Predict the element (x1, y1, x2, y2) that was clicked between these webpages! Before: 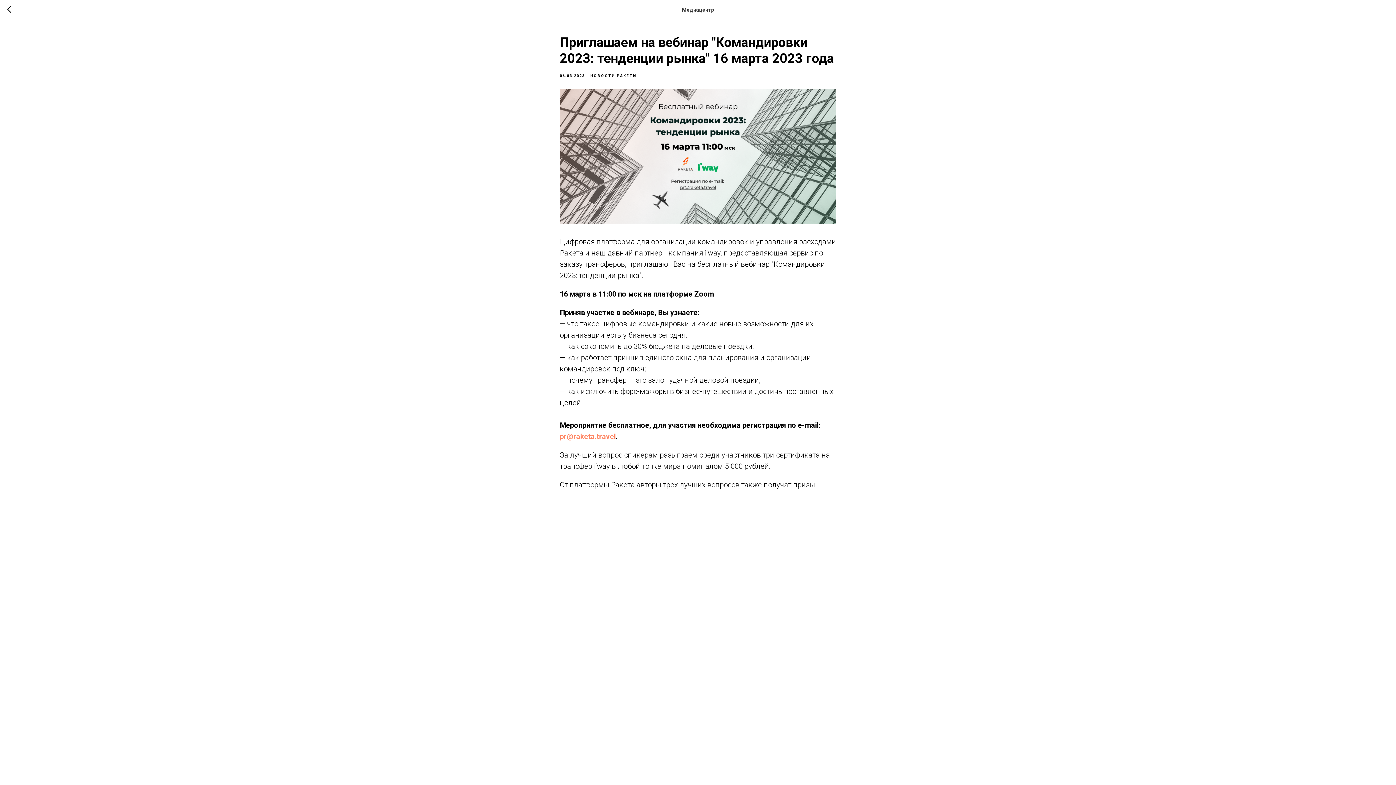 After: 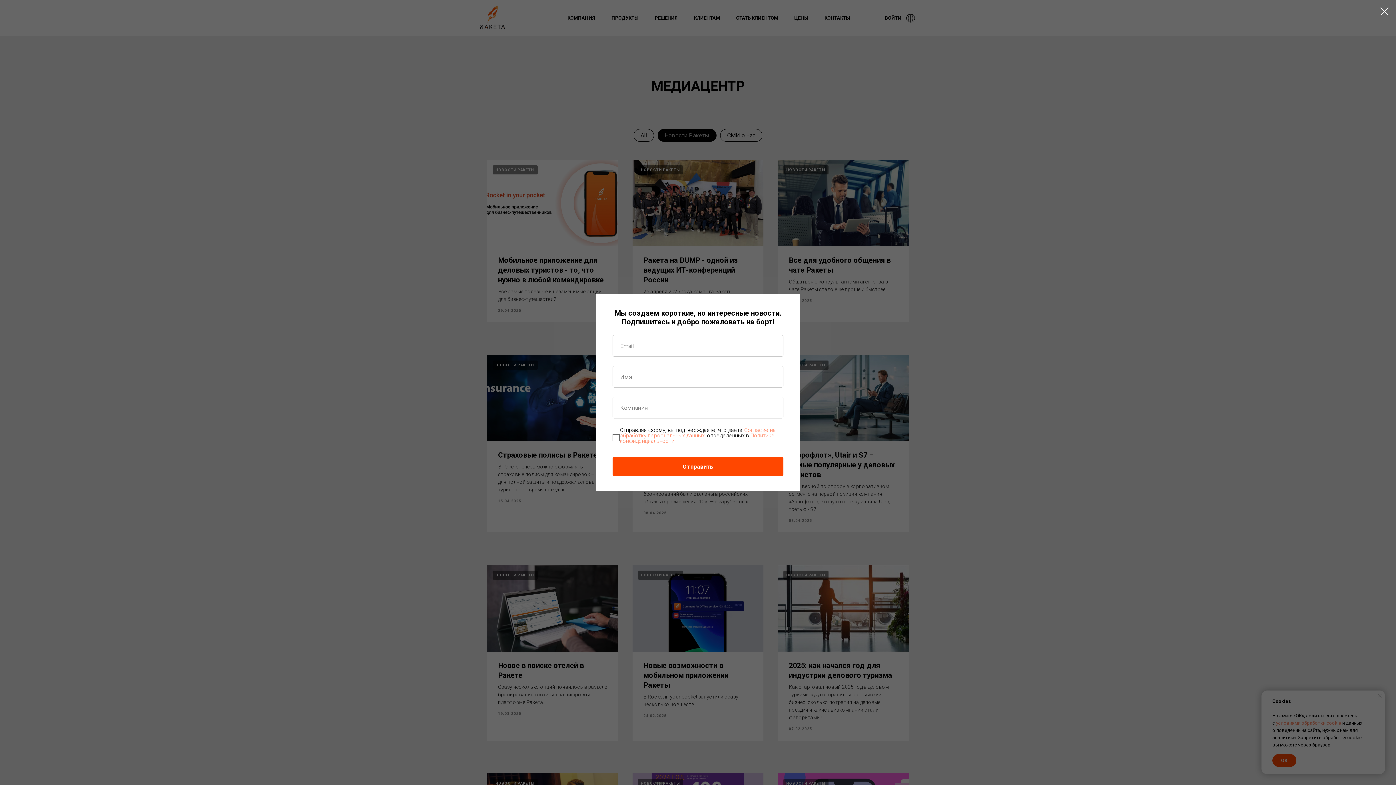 Action: label: НОВОСТИ РАКЕТЫ bbox: (590, 72, 637, 78)